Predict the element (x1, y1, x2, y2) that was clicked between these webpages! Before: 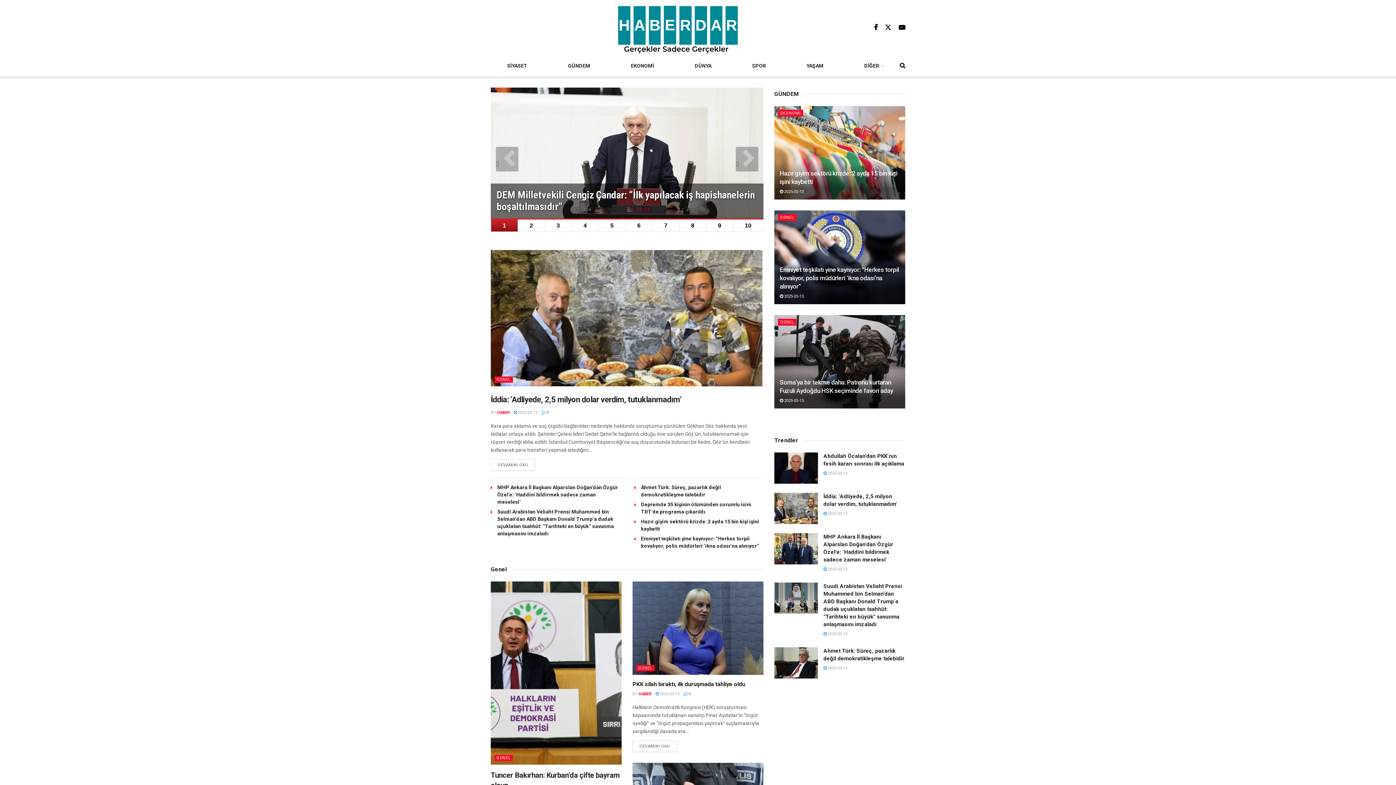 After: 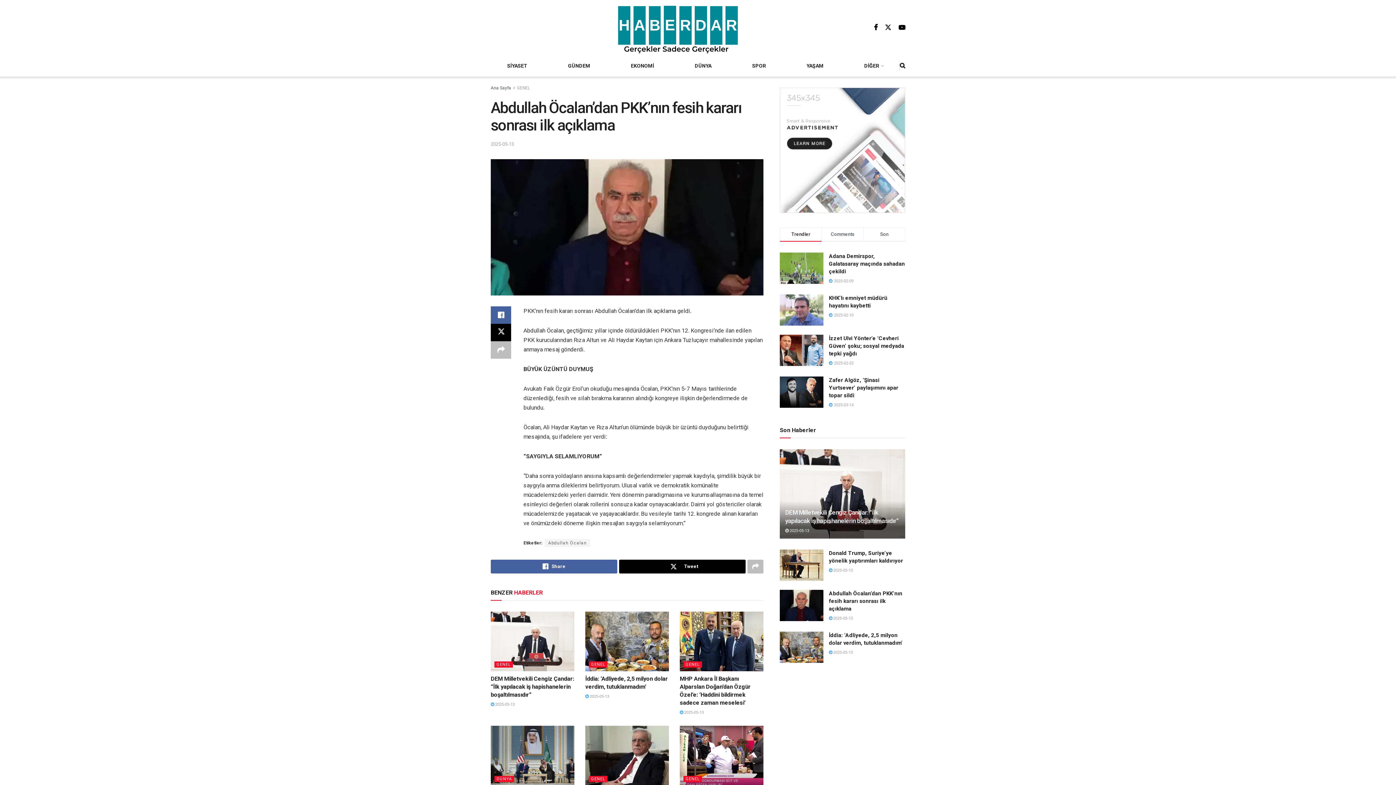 Action: bbox: (823, 471, 847, 476) label:  2025-05-13